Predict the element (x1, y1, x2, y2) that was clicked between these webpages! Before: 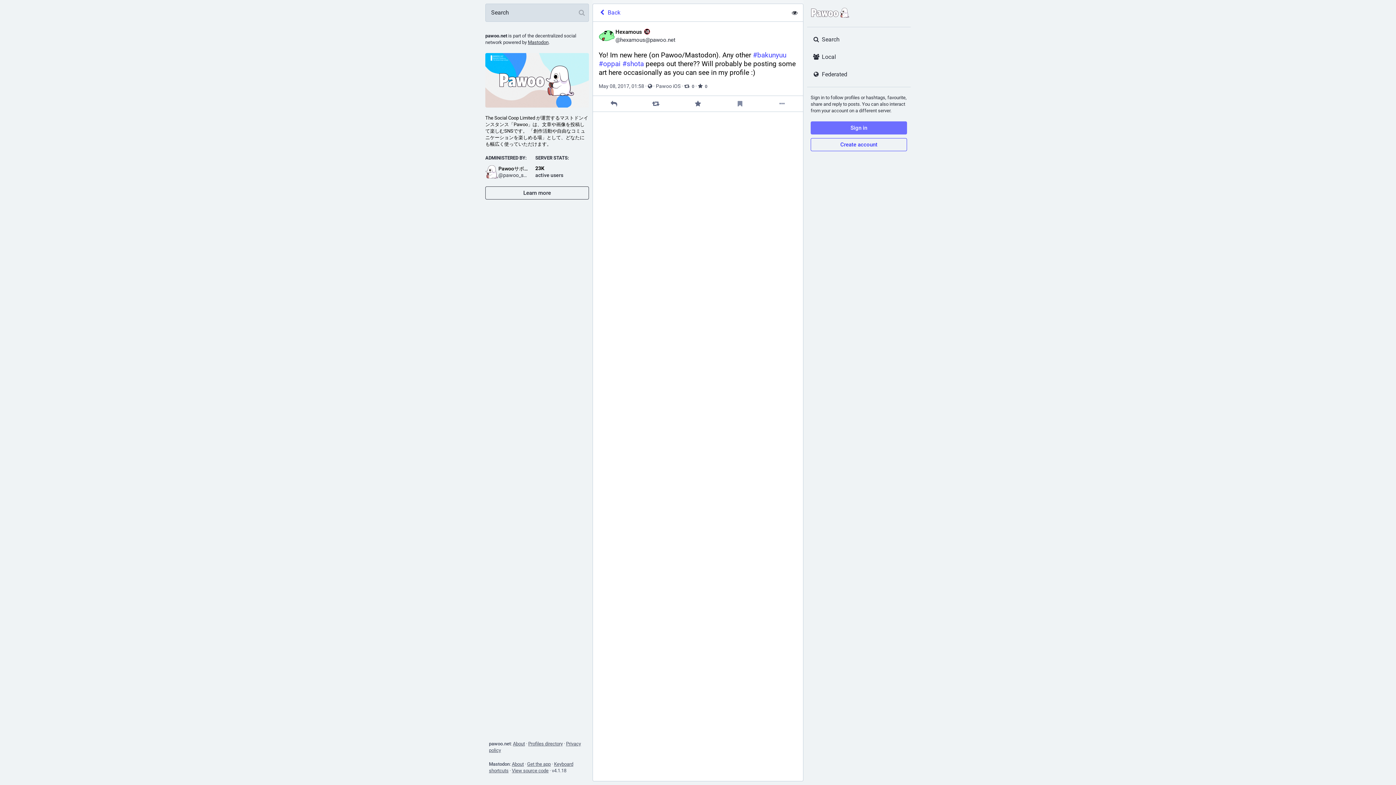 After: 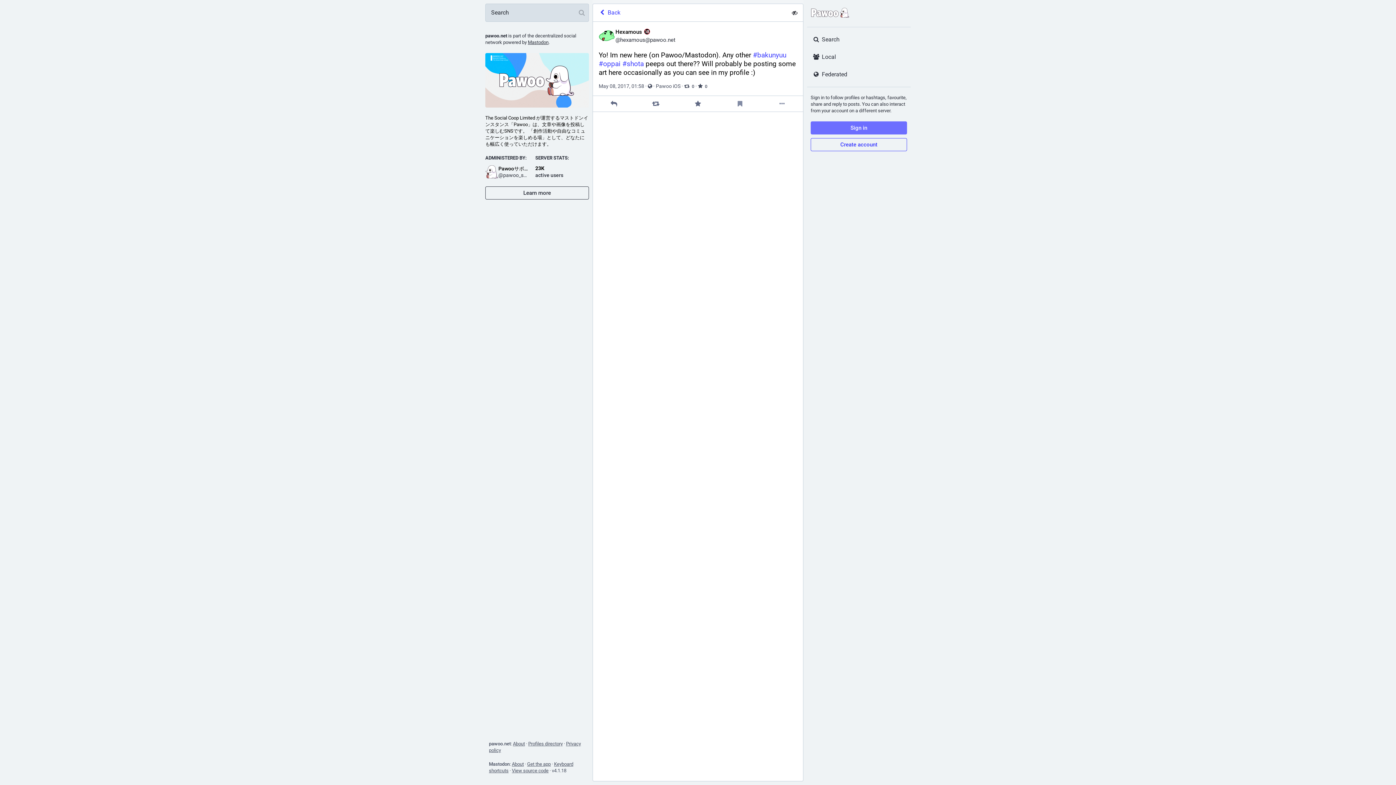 Action: bbox: (786, 4, 803, 21) label: Show less for all